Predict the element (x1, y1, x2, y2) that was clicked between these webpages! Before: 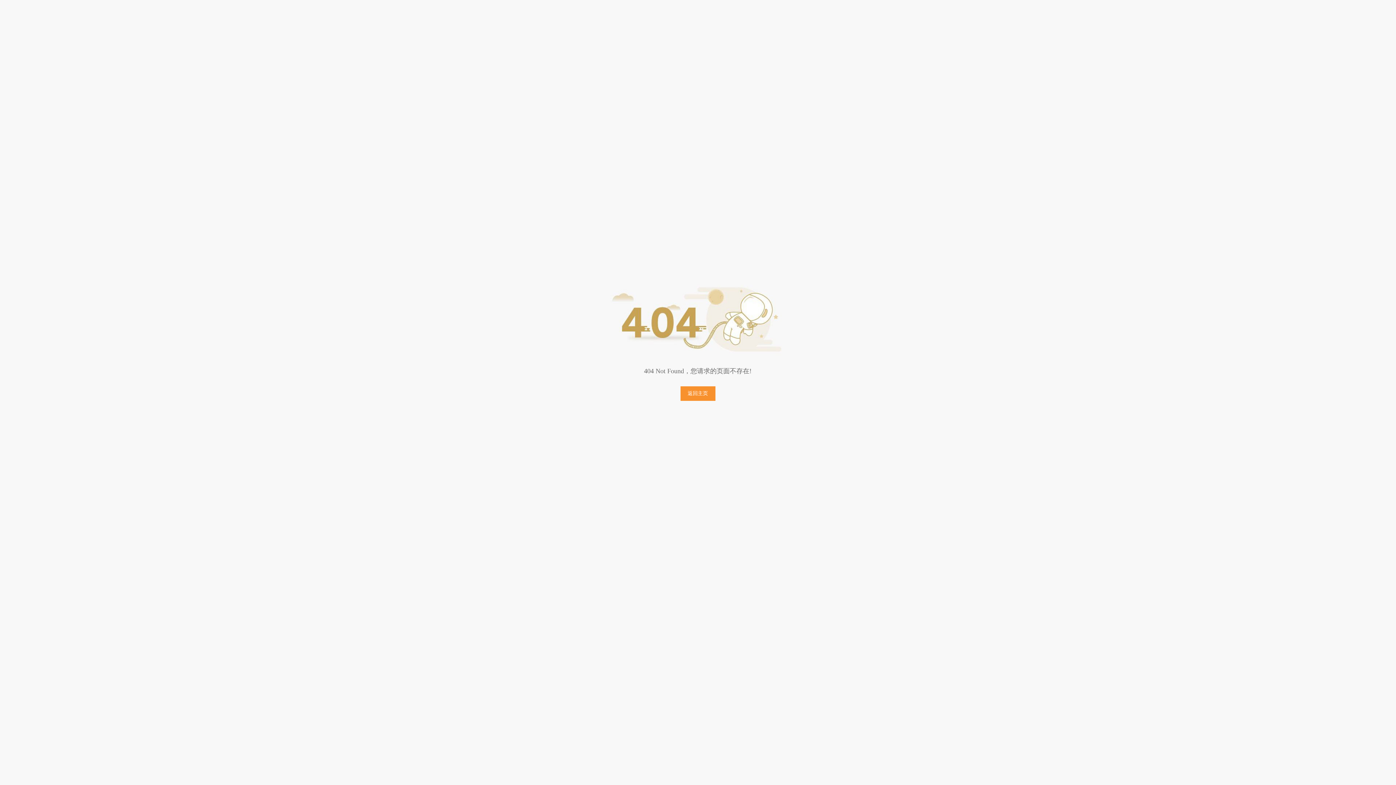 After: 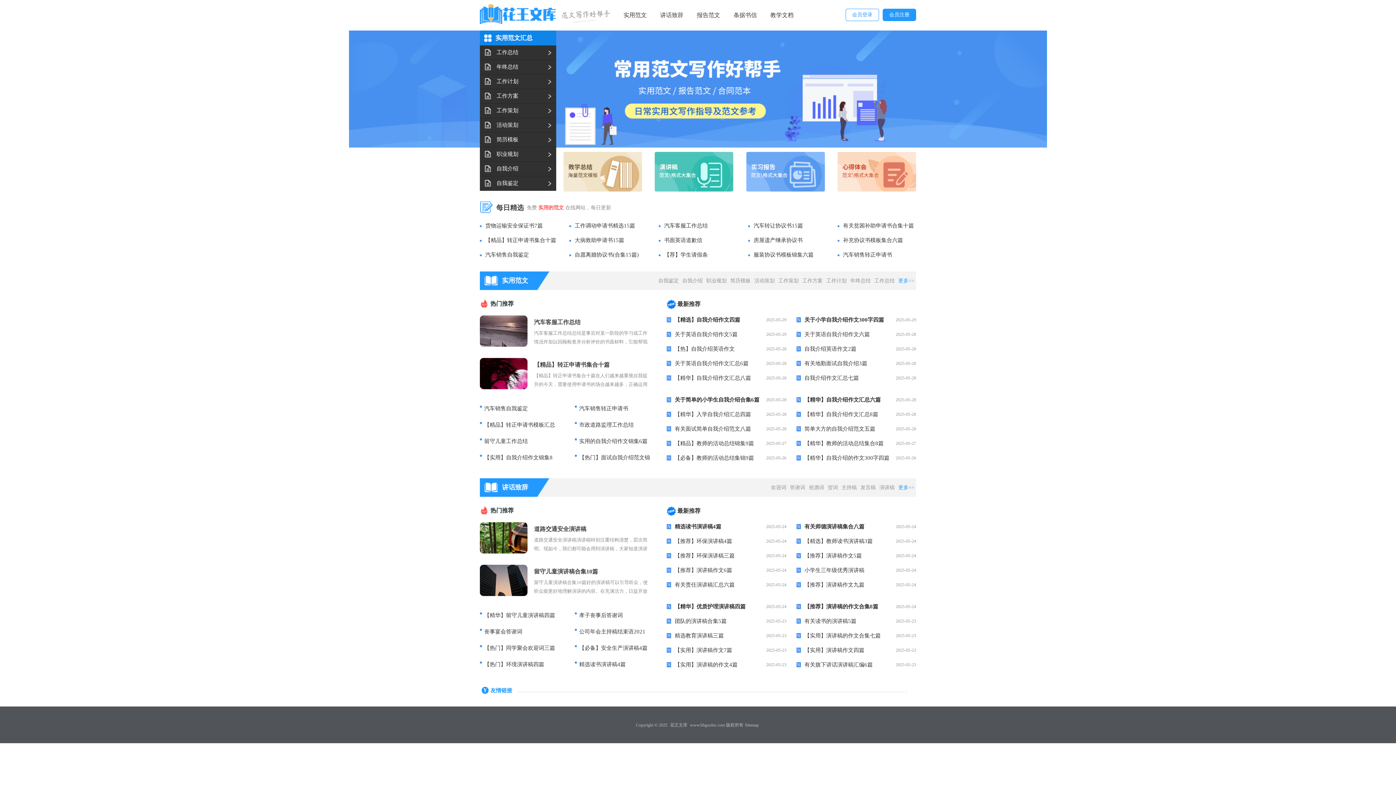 Action: bbox: (680, 386, 715, 401) label: 返回主页